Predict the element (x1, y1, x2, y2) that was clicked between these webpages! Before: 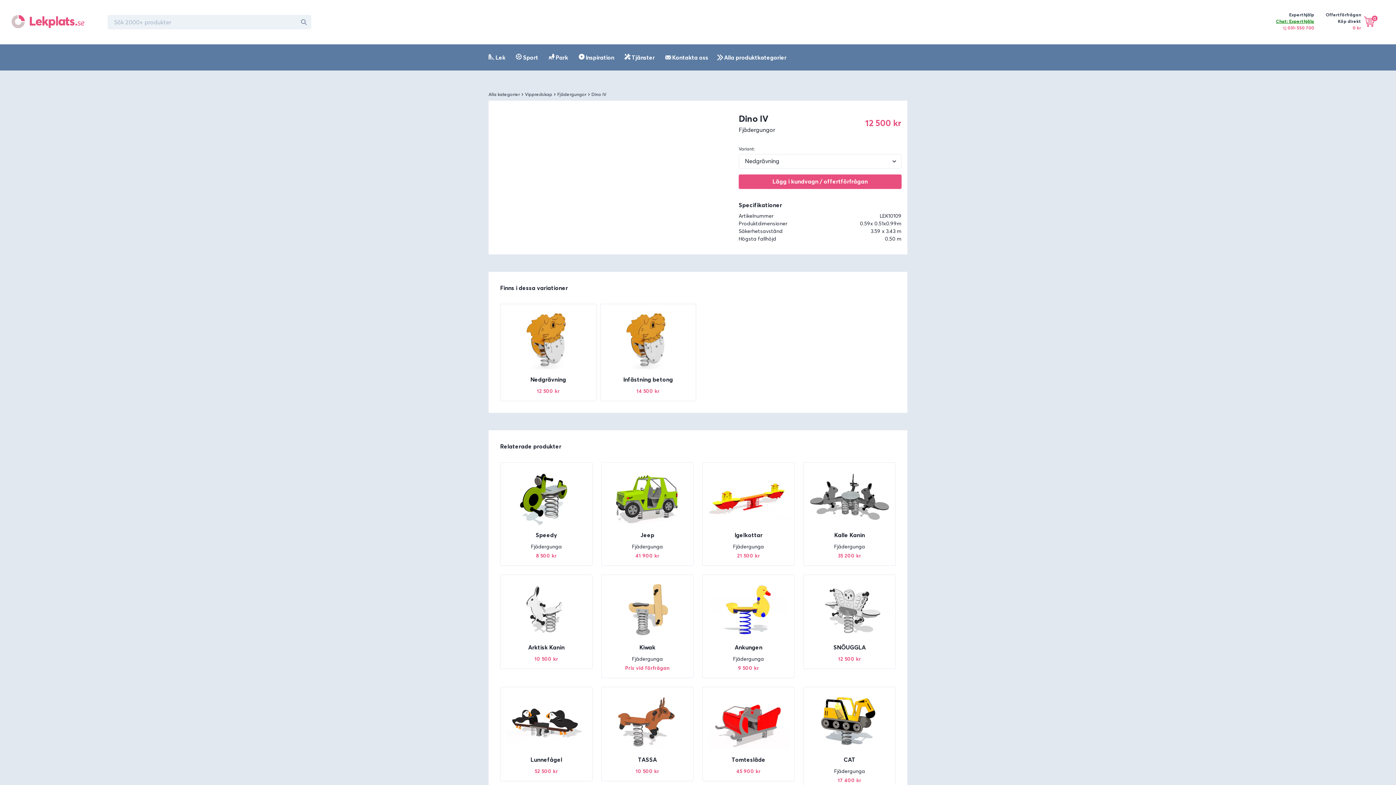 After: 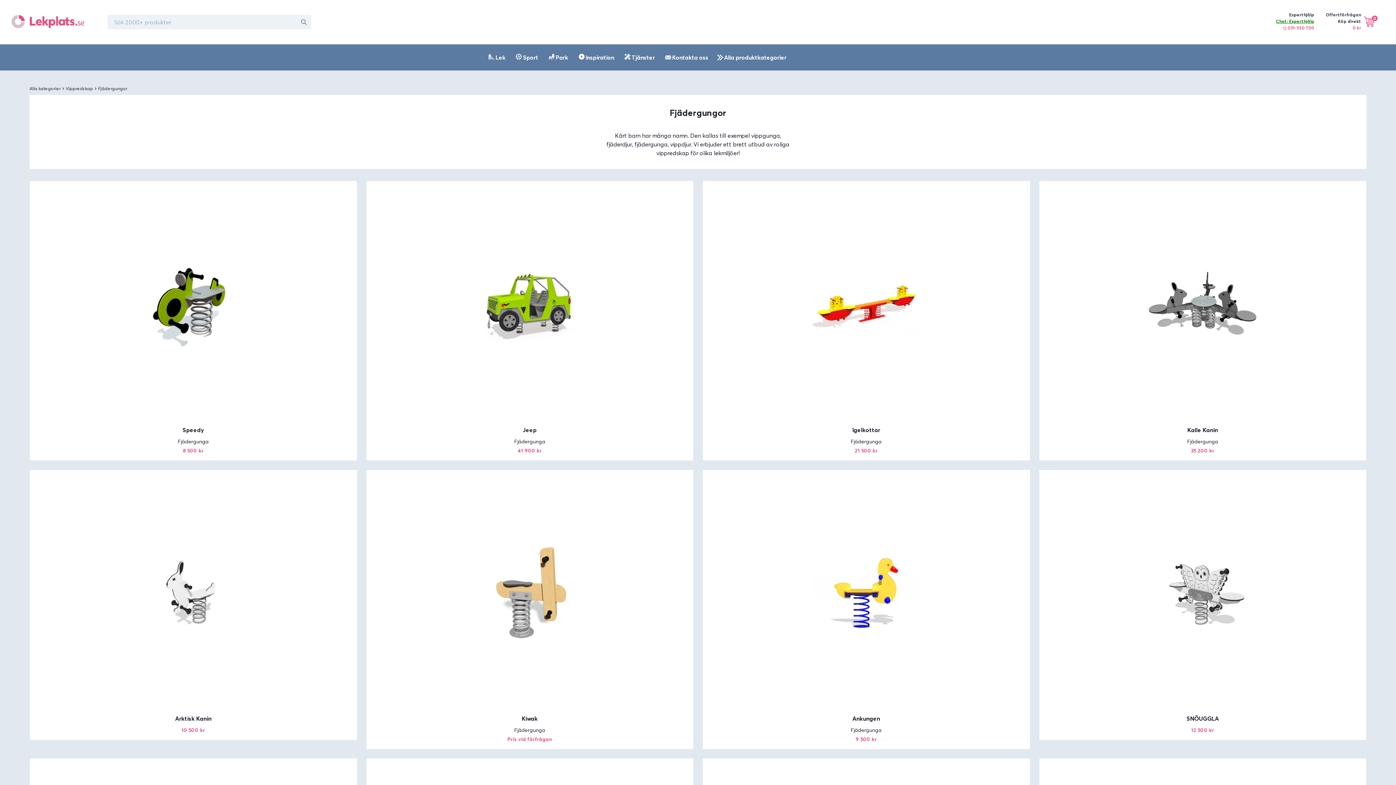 Action: bbox: (557, 91, 586, 97) label: Fjädergungor